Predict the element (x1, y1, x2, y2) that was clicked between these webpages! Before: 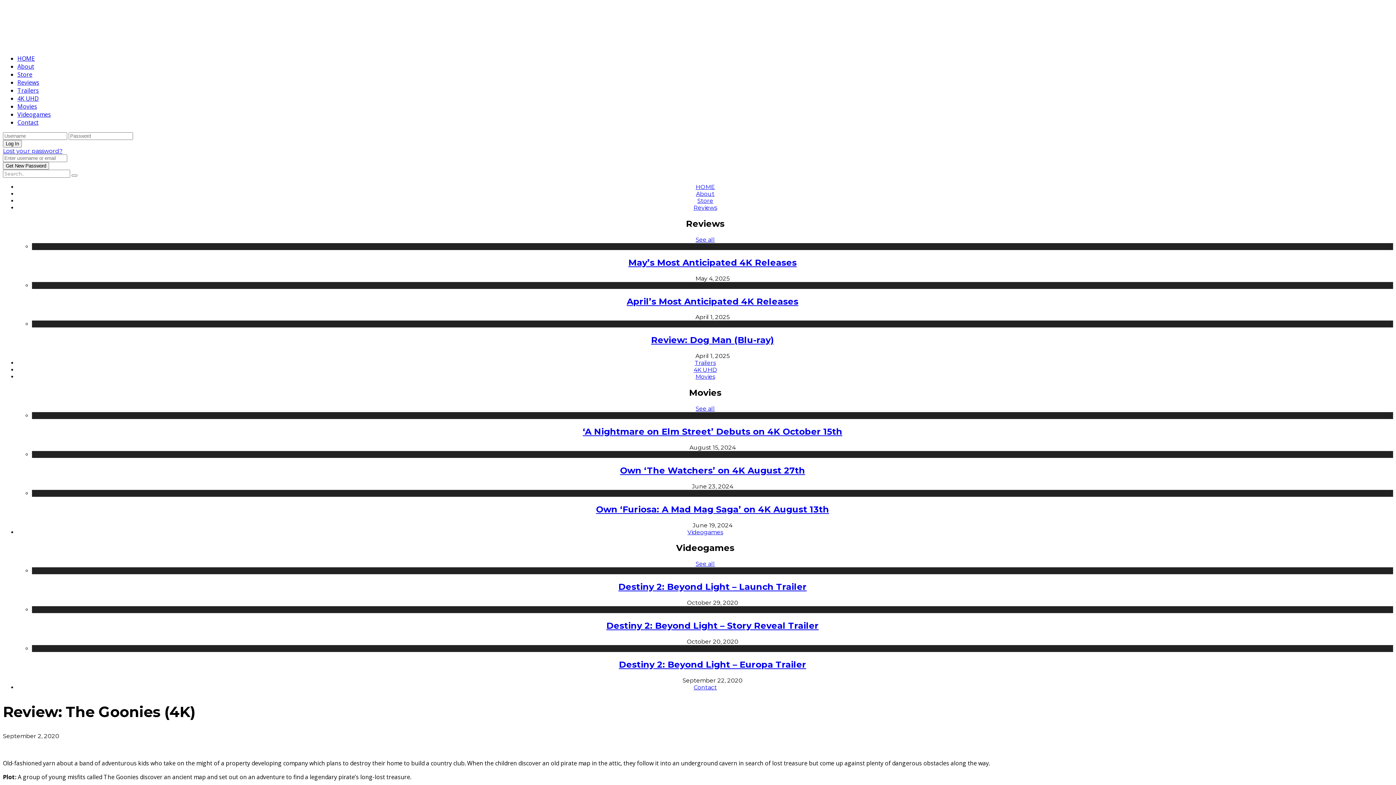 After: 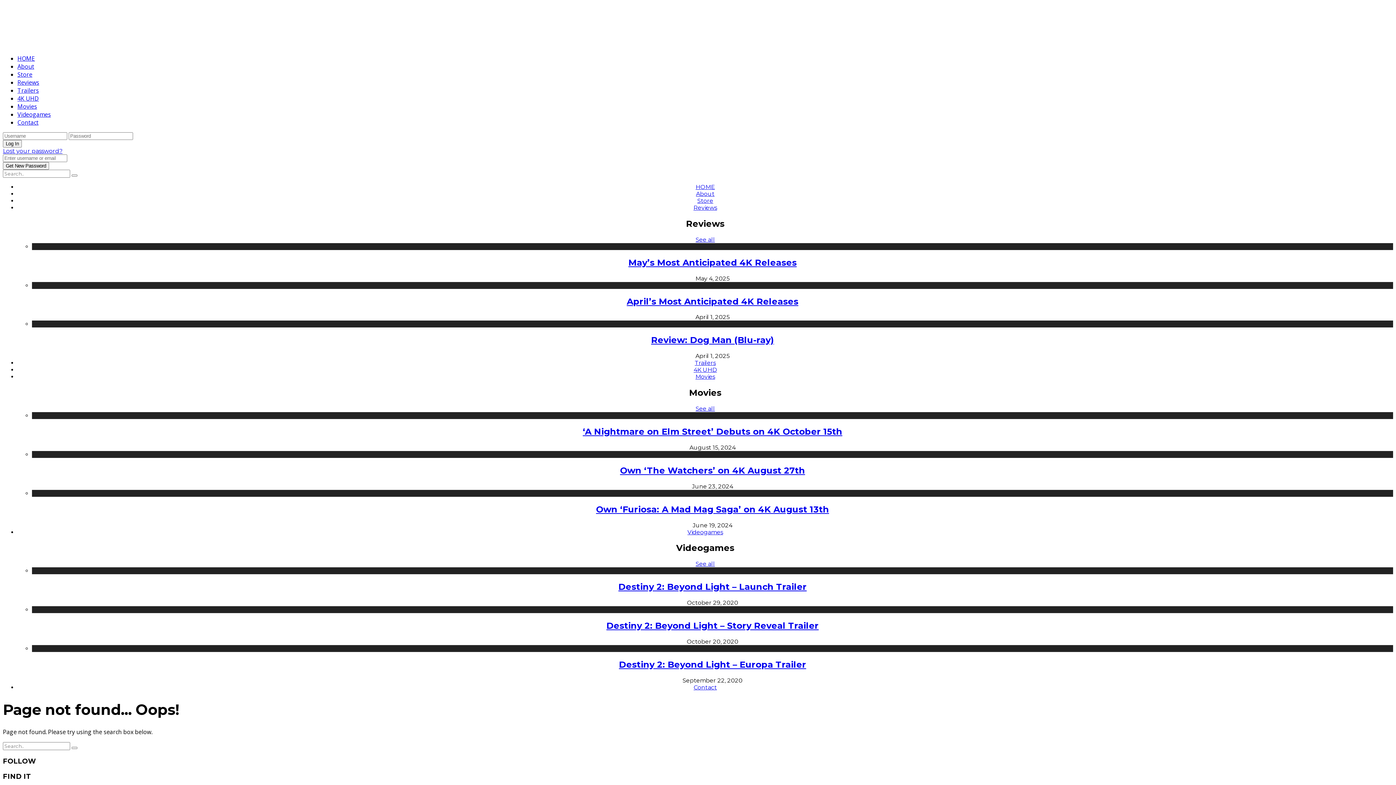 Action: bbox: (17, 54, 34, 62) label: HOME